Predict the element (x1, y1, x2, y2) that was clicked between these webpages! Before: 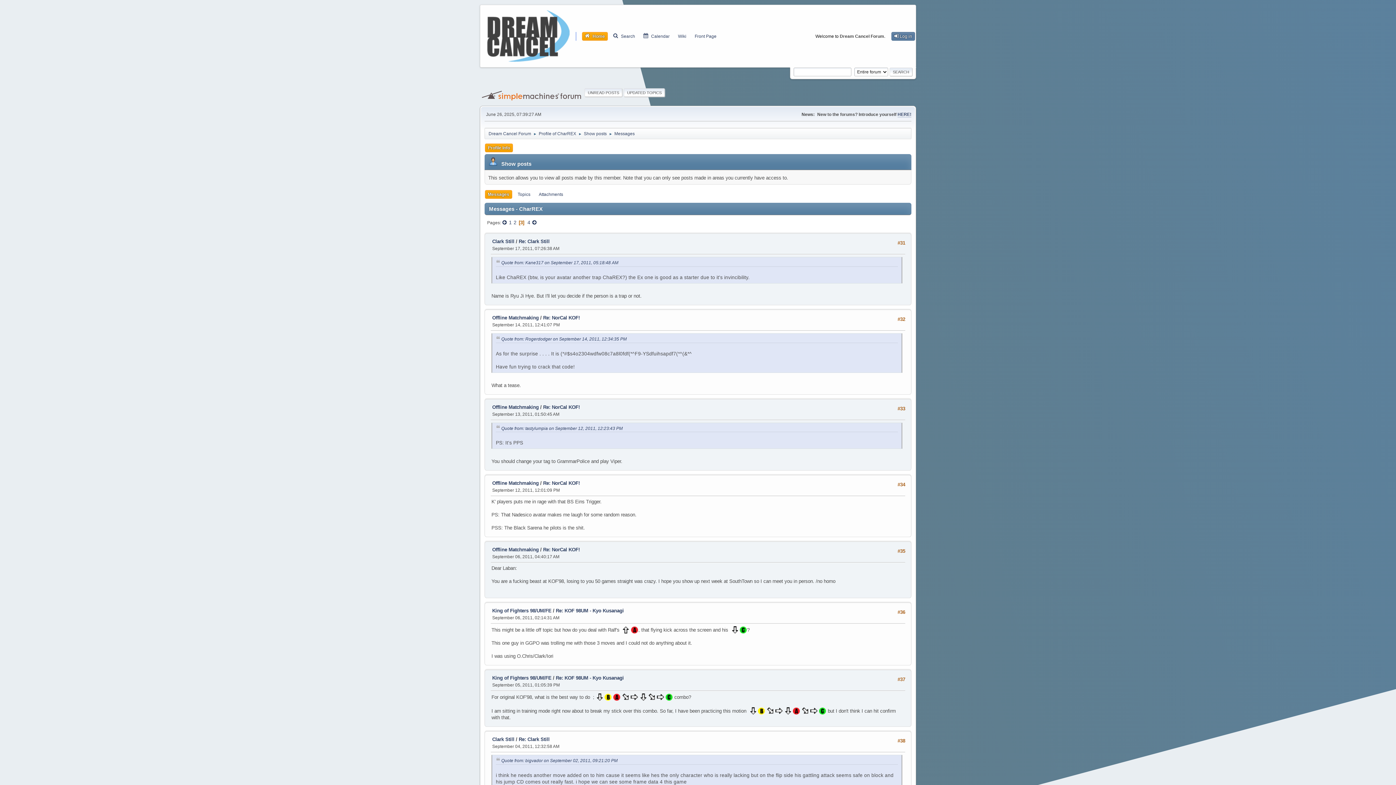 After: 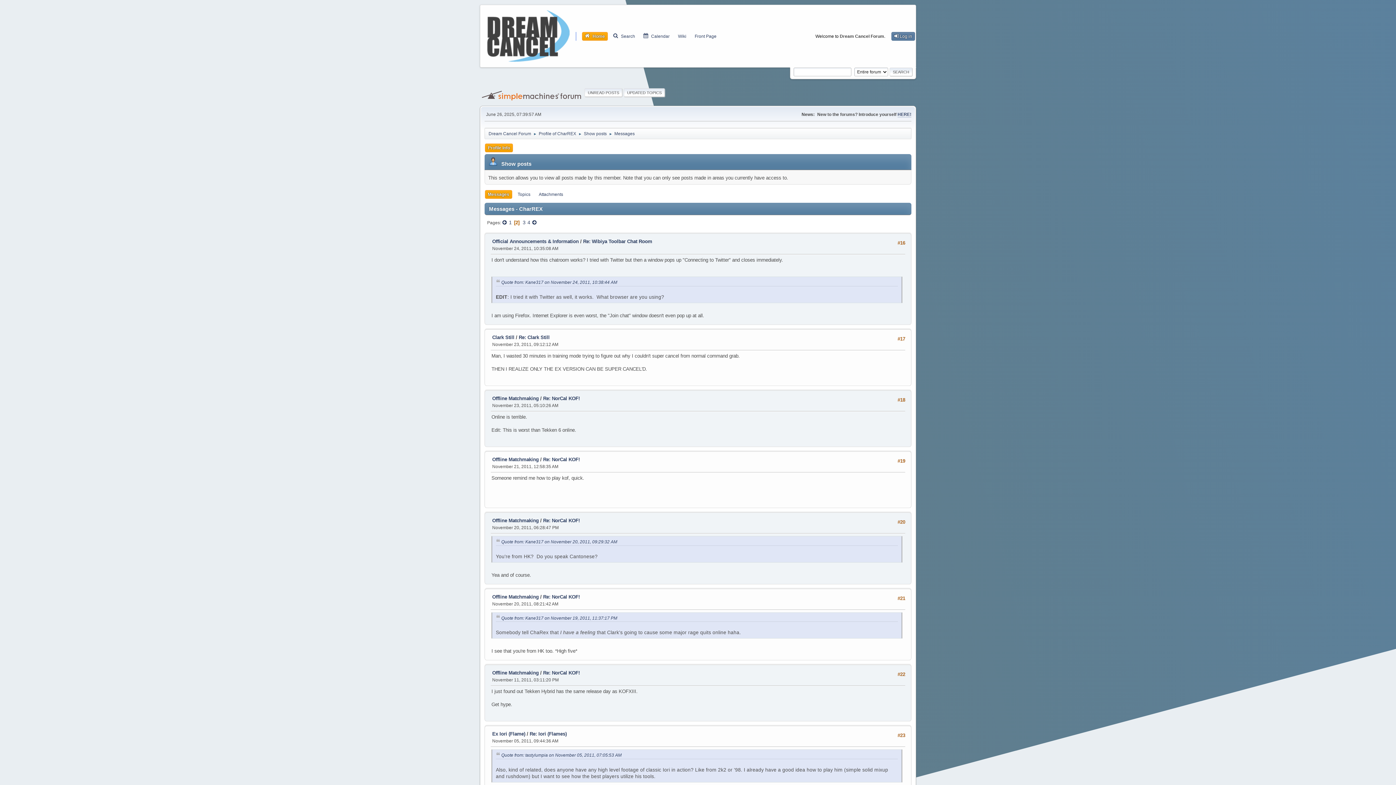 Action: label: 2 bbox: (513, 220, 516, 225)